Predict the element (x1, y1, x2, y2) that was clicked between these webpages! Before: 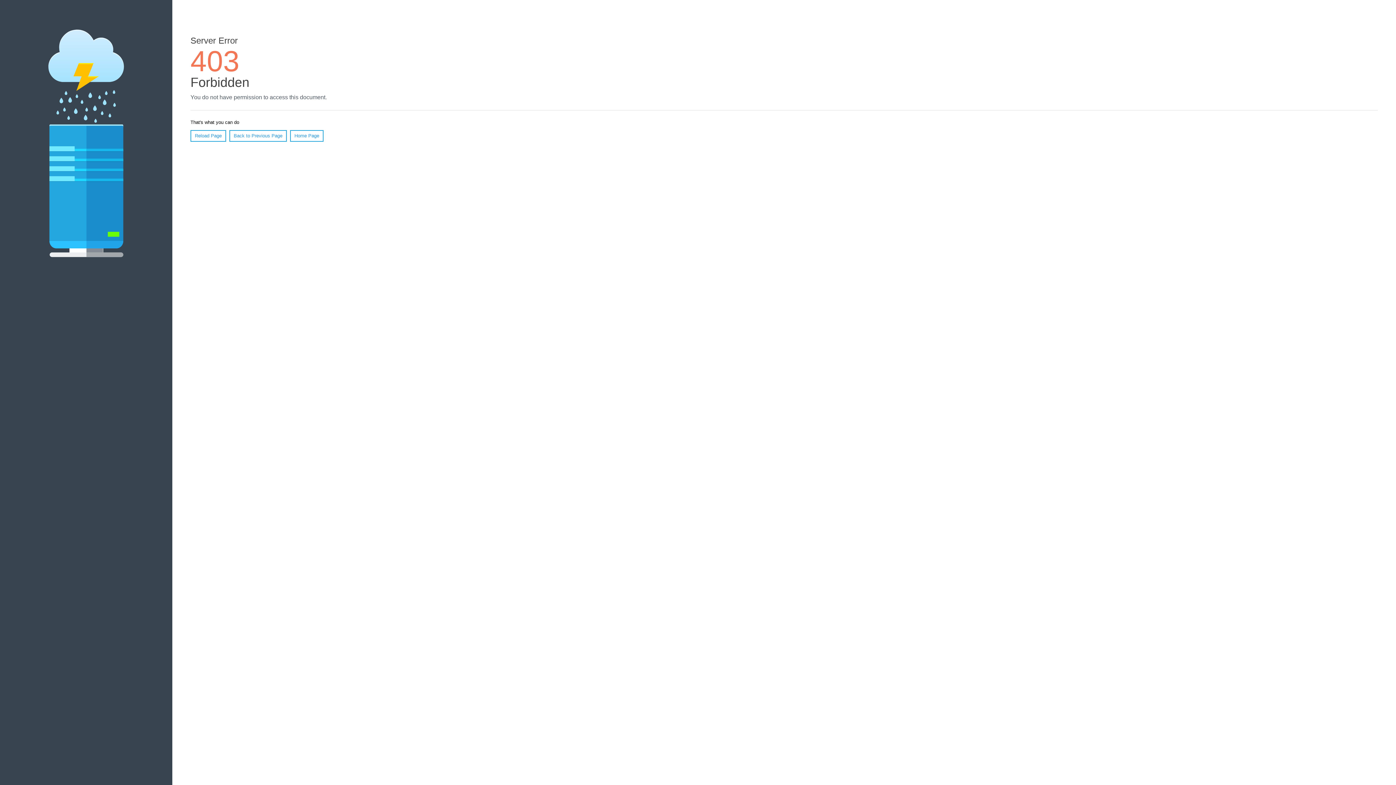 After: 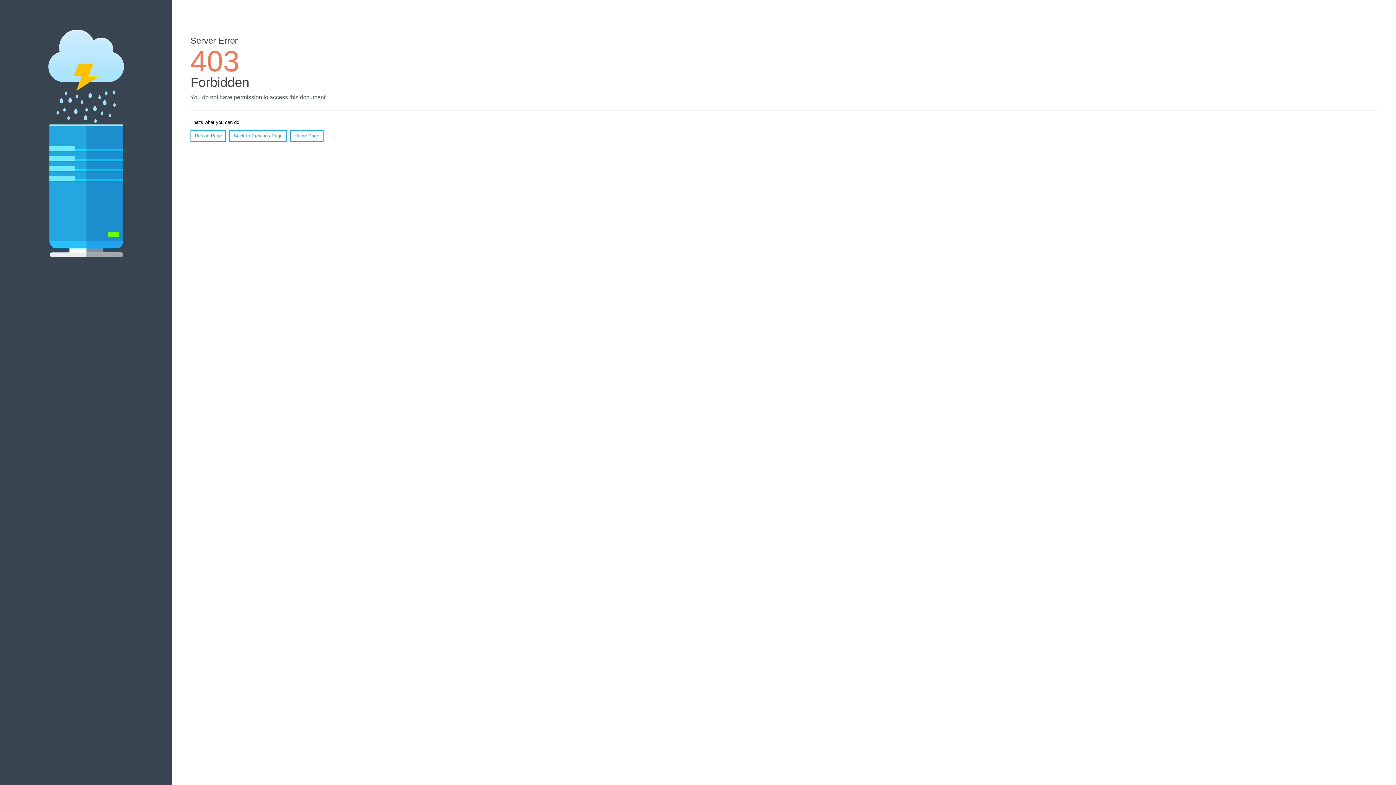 Action: label: Home Page bbox: (290, 130, 323, 141)